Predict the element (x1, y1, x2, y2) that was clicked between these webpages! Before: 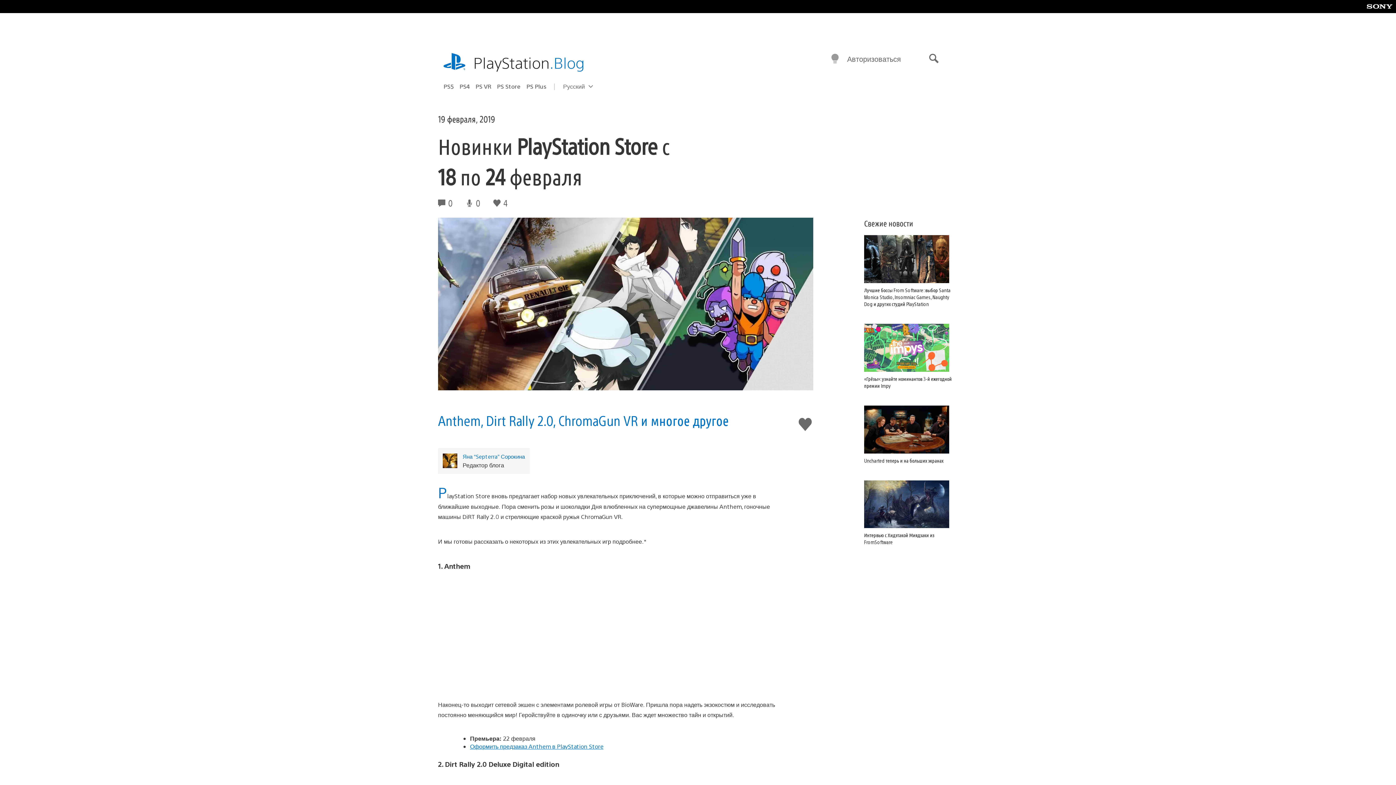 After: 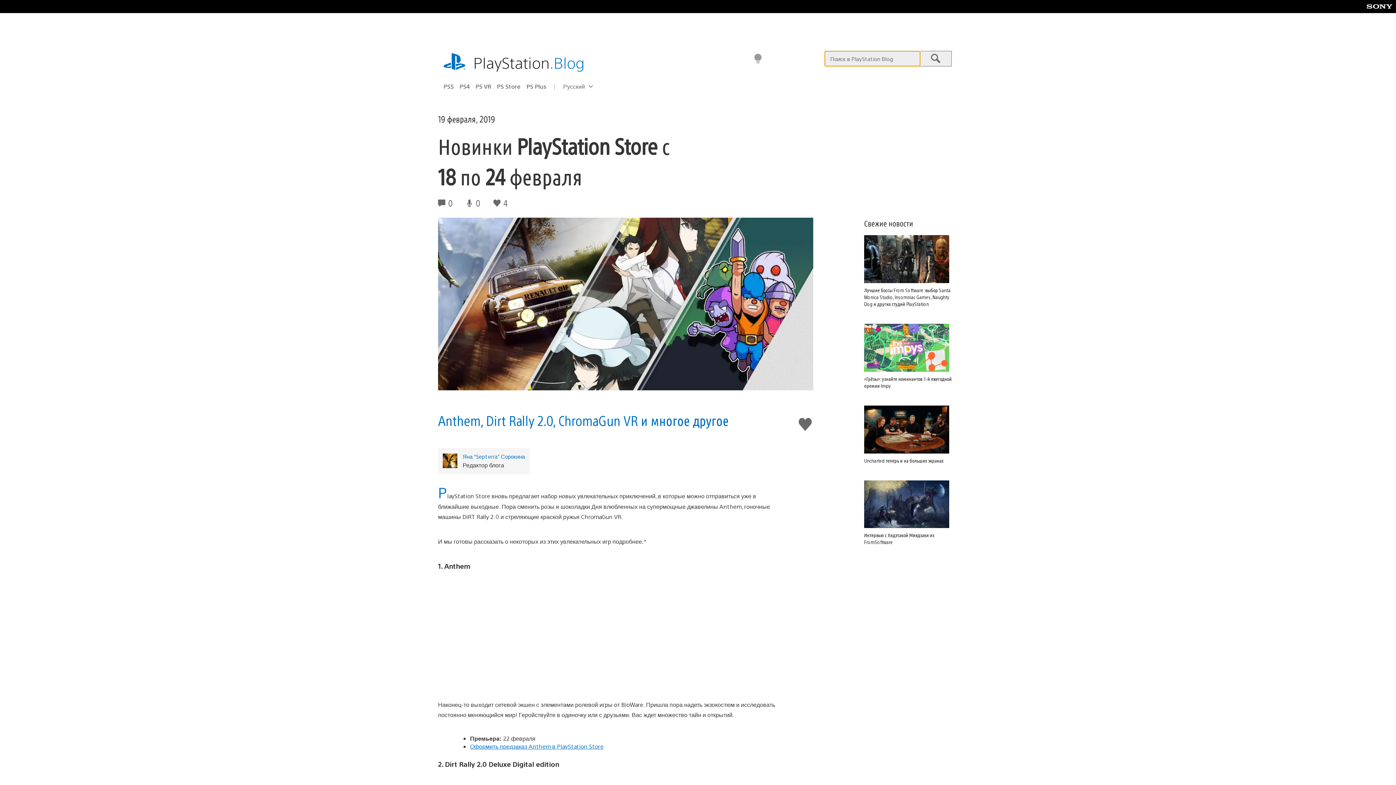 Action: bbox: (917, 48, 950, 69) label: Поиск